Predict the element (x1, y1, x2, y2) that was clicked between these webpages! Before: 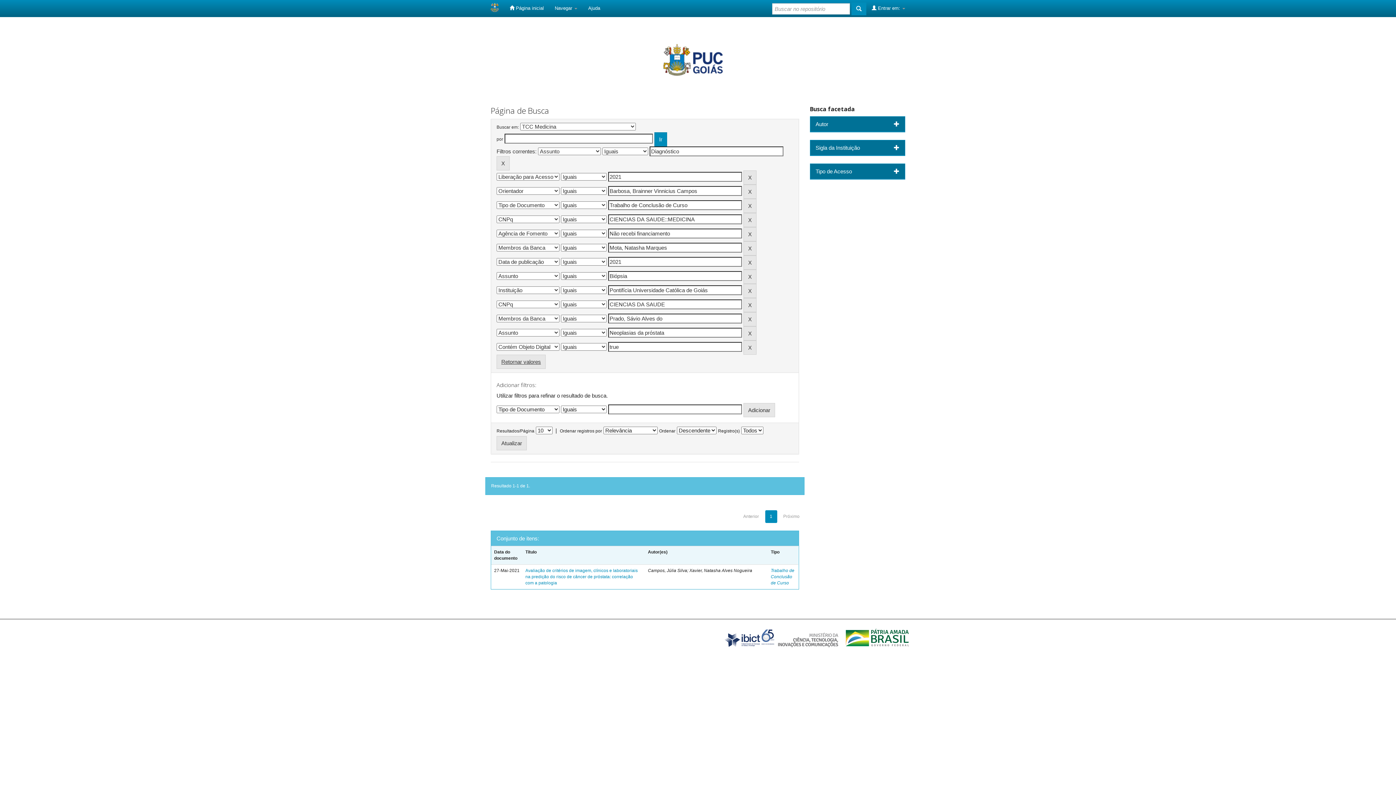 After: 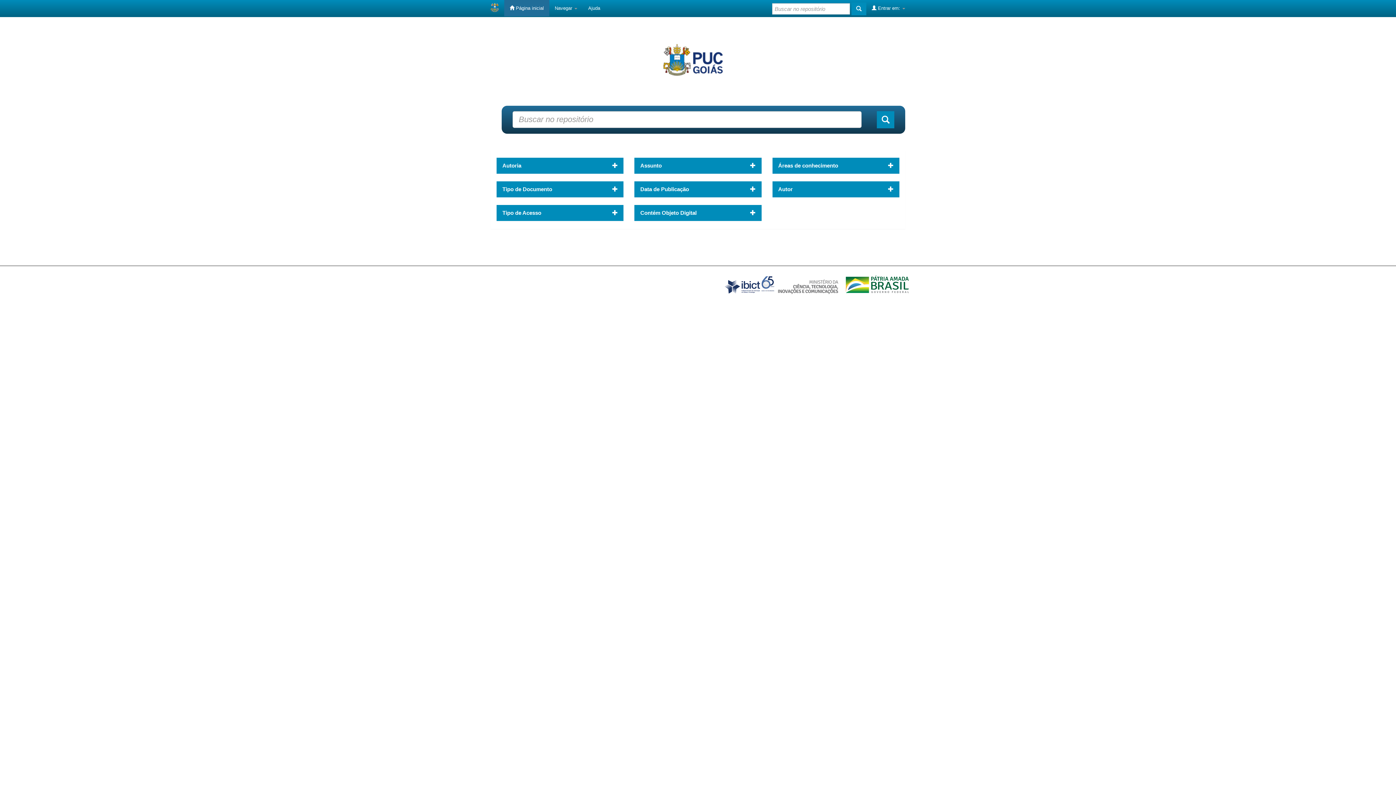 Action: bbox: (485, 0, 504, 16)